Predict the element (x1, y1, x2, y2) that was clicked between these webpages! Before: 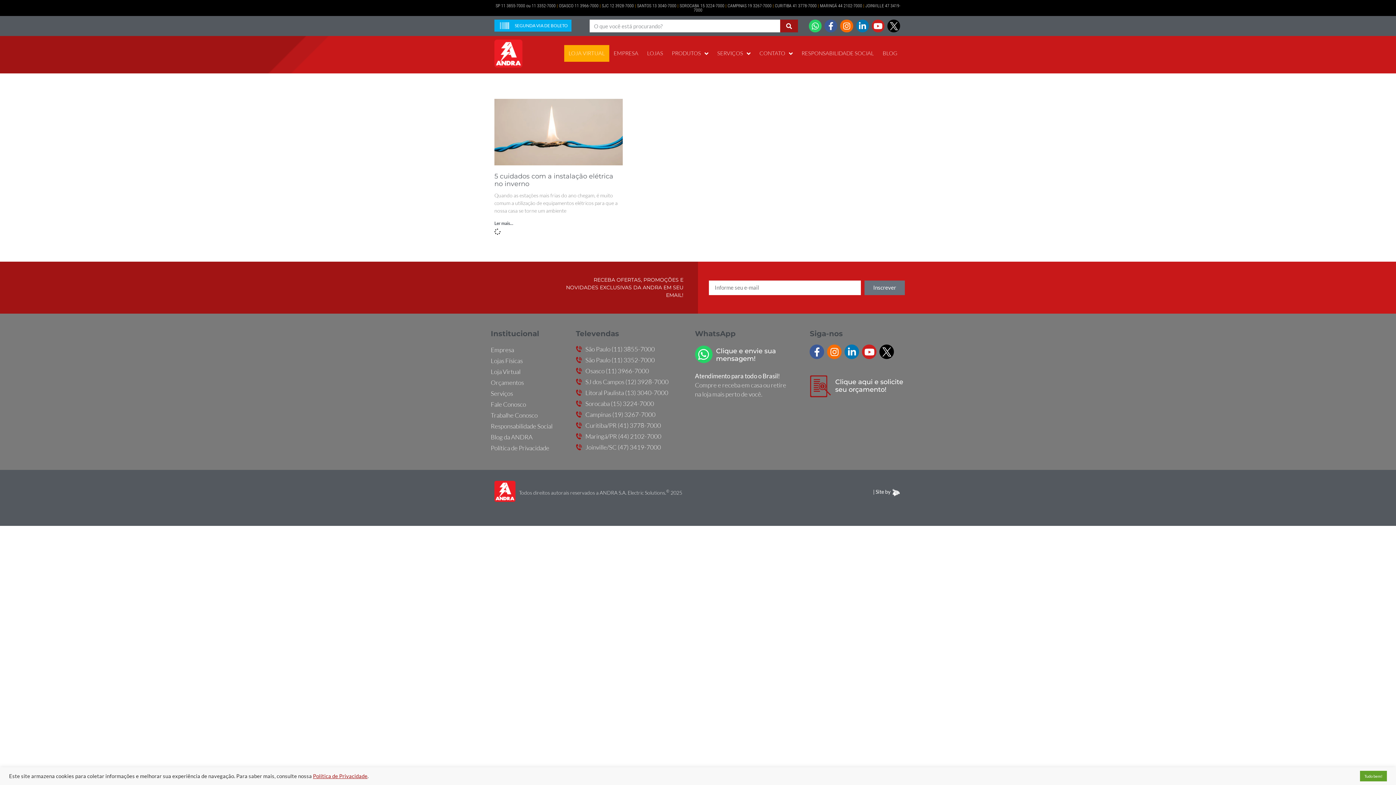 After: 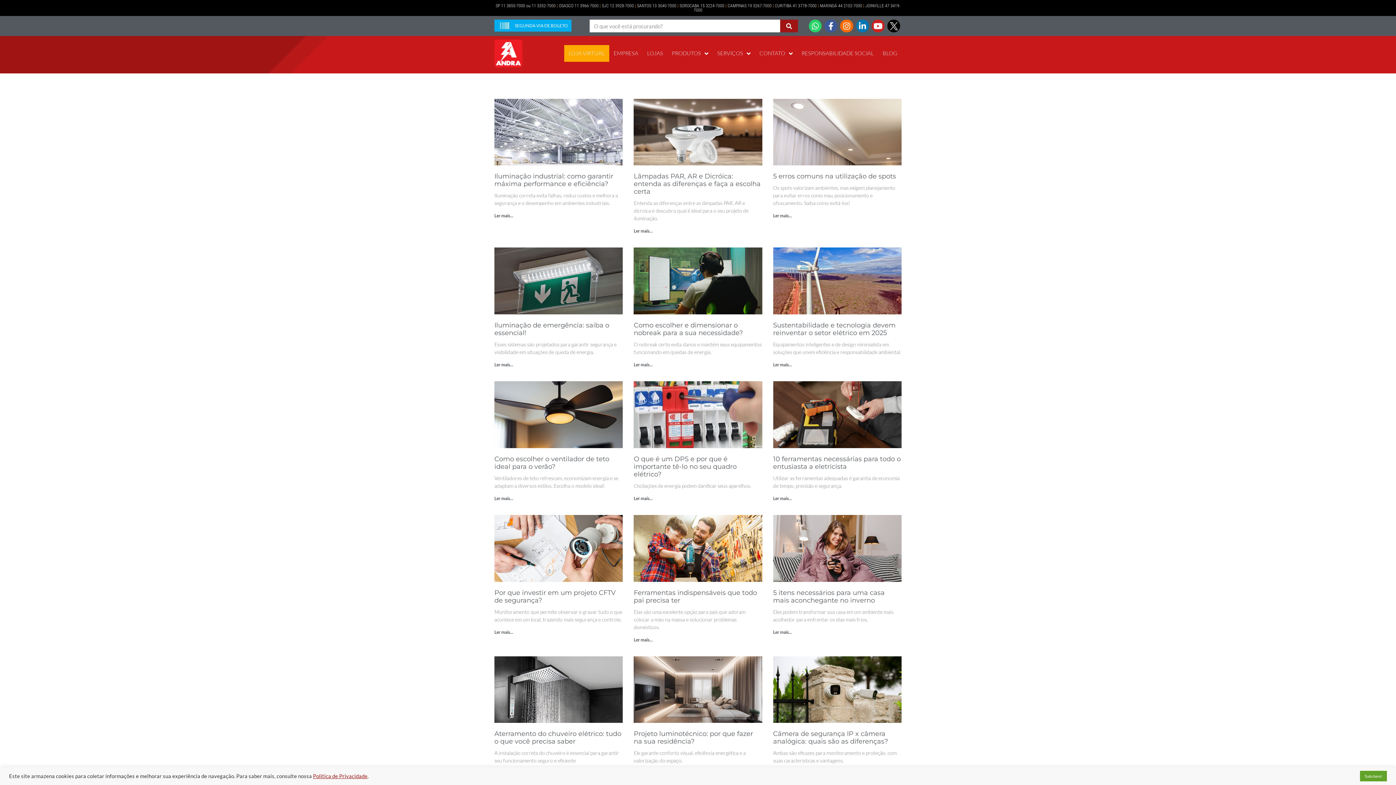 Action: bbox: (490, 432, 565, 443) label: Blog da ANDRA